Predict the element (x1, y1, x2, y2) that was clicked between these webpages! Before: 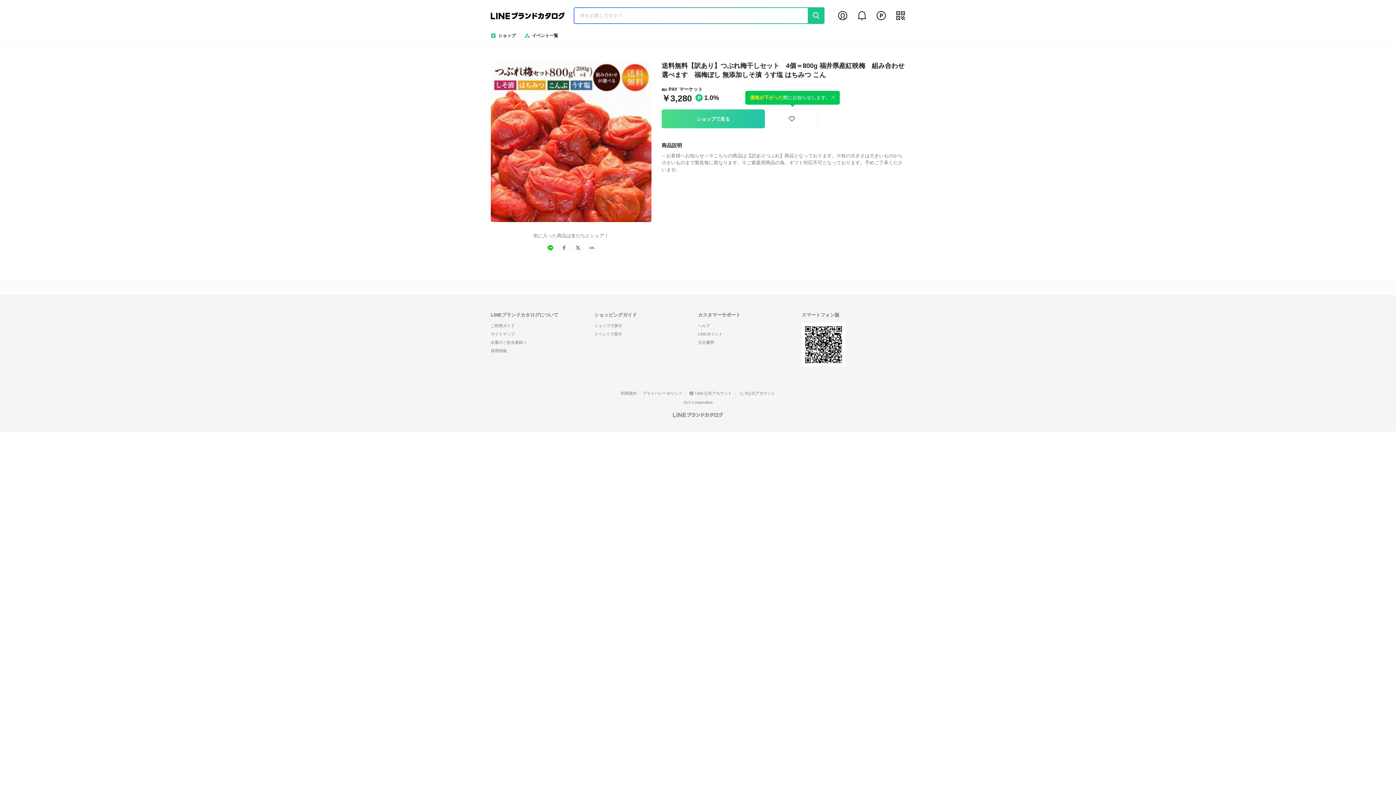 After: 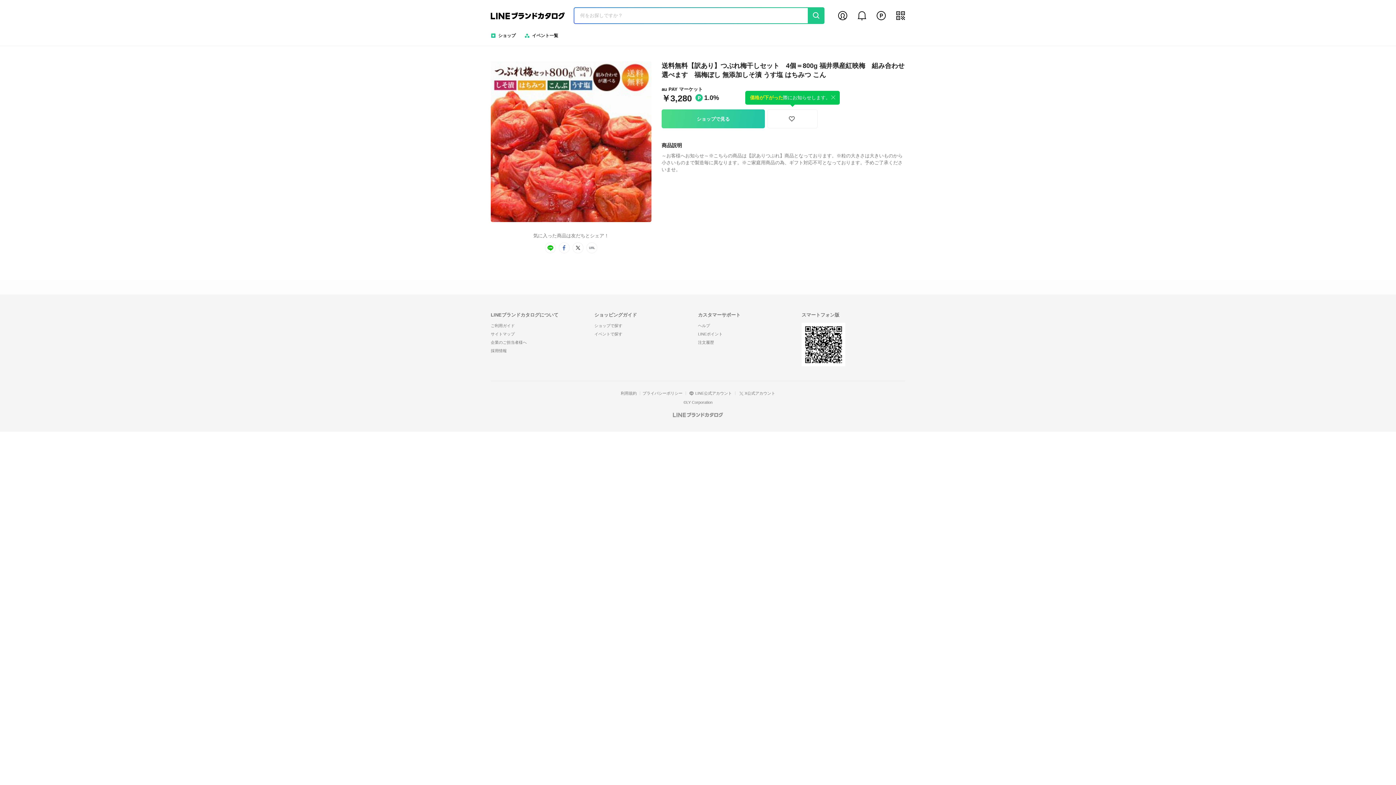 Action: label: url bbox: (586, 242, 597, 253)